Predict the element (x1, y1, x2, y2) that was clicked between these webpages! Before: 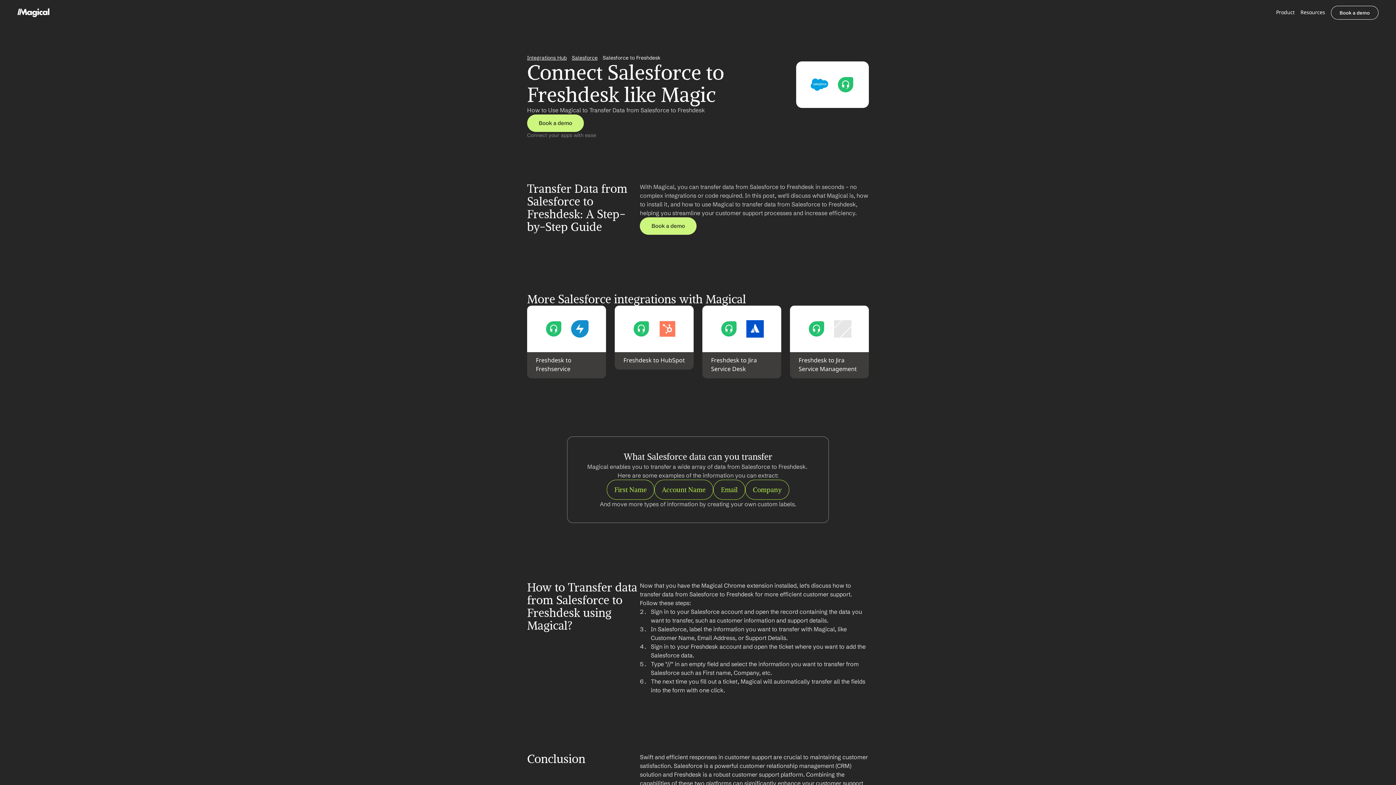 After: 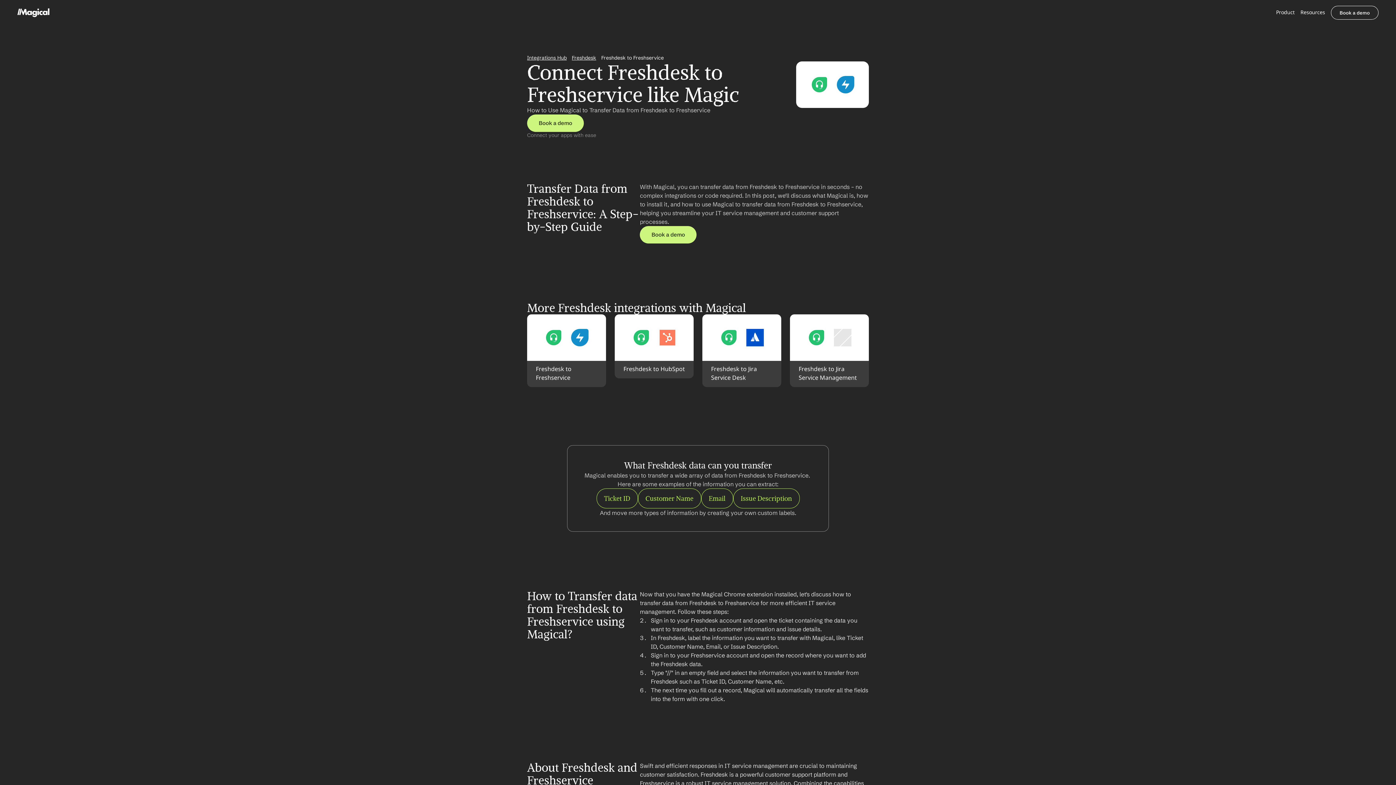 Action: label: Freshdesk to Freshservice bbox: (527, 305, 606, 378)